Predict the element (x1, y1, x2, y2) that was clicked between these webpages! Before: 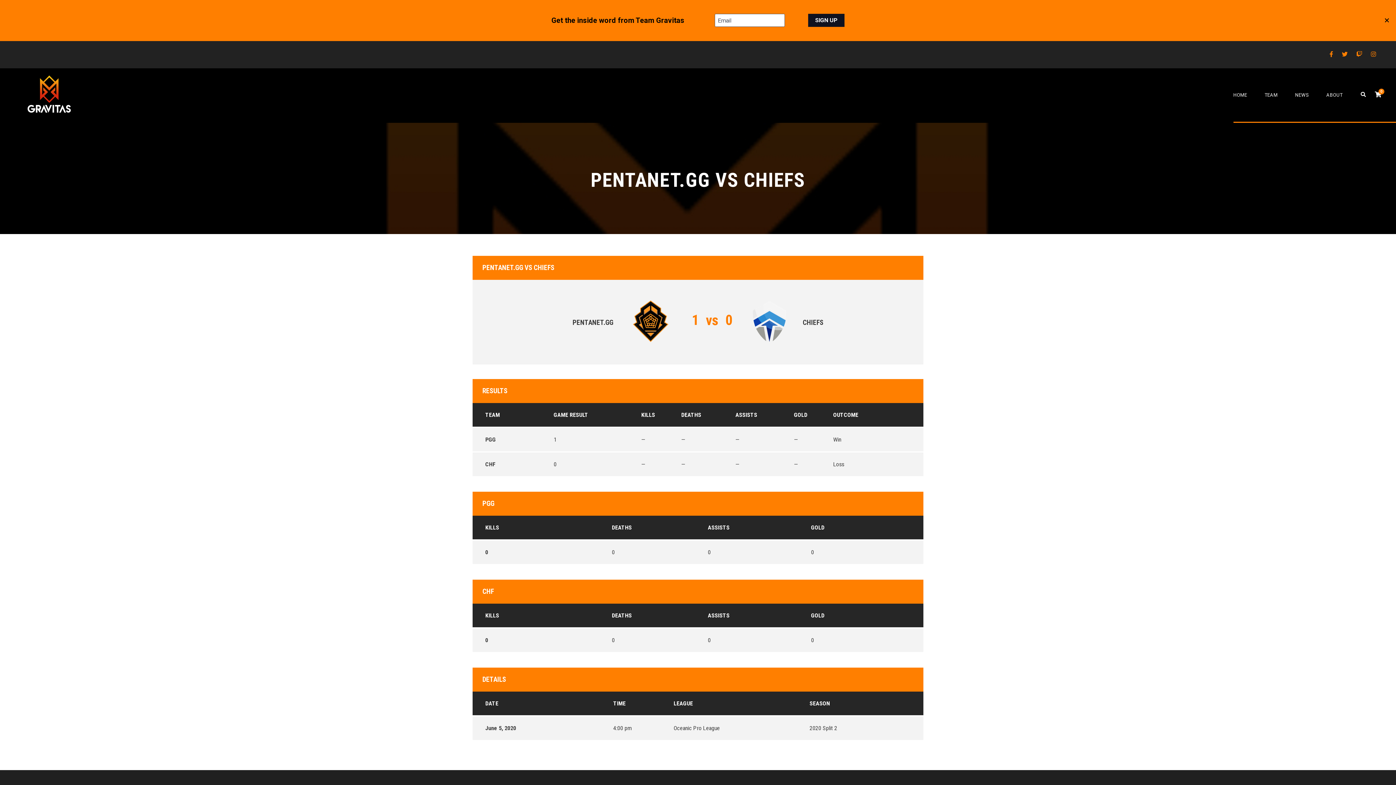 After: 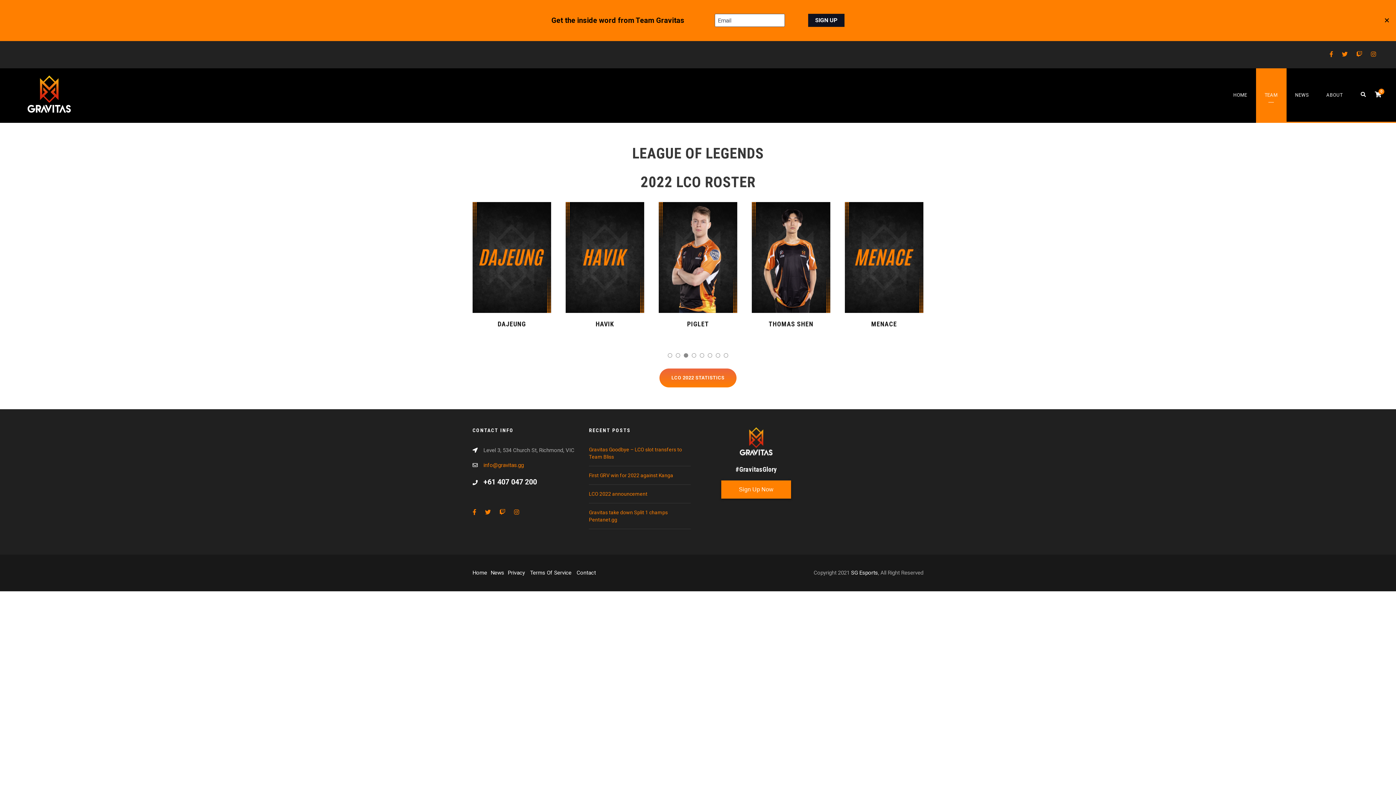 Action: label: TEAM bbox: (1264, 91, 1278, 114)